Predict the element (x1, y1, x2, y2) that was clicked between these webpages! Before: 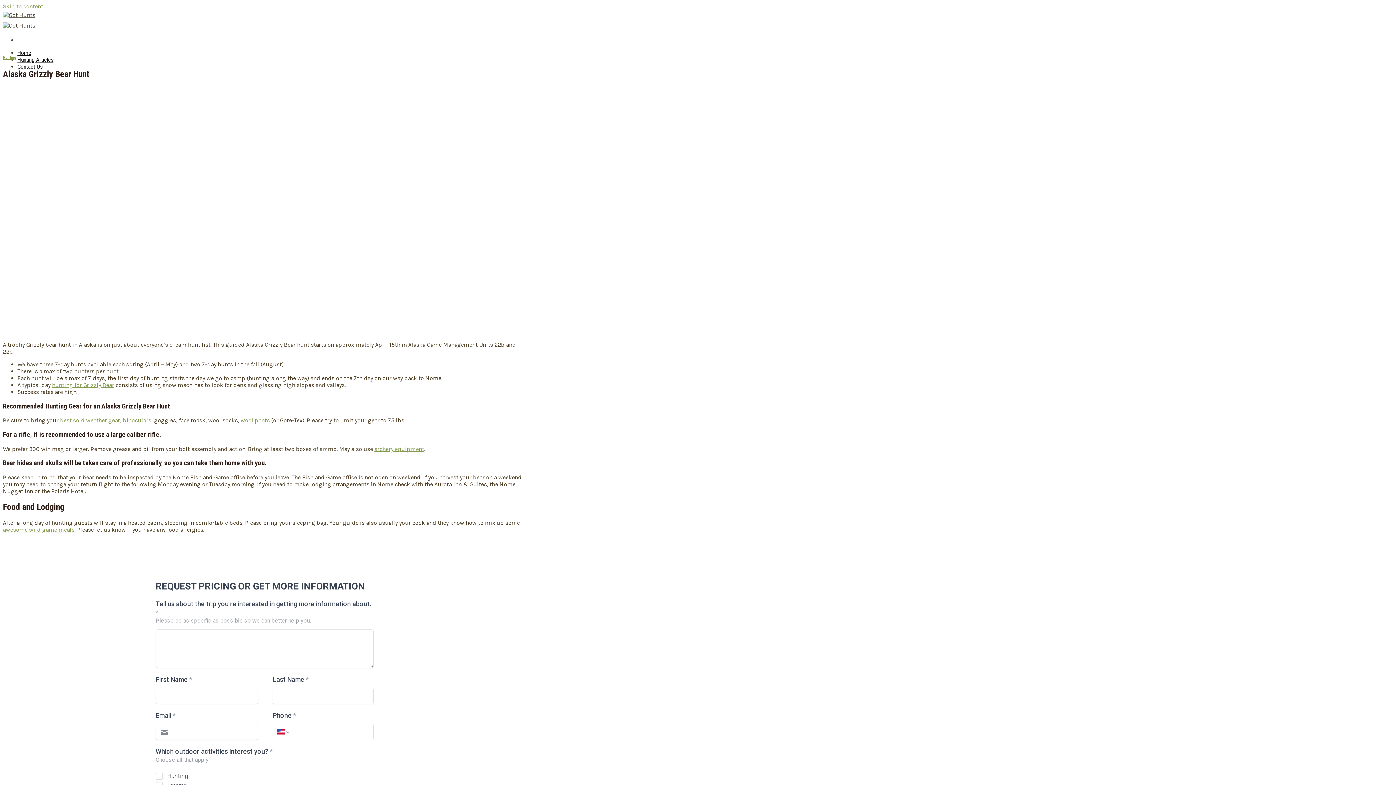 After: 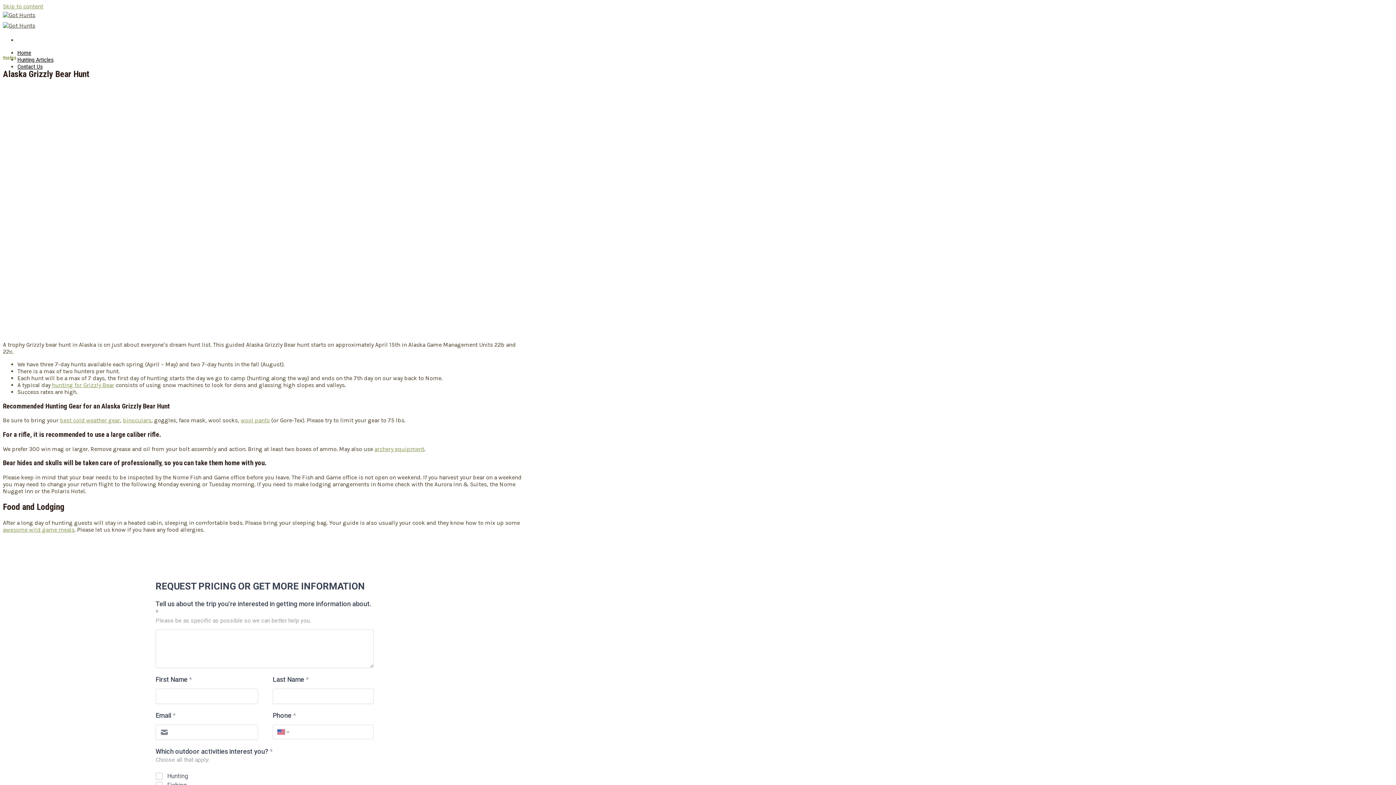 Action: bbox: (2, 328, 373, 335)